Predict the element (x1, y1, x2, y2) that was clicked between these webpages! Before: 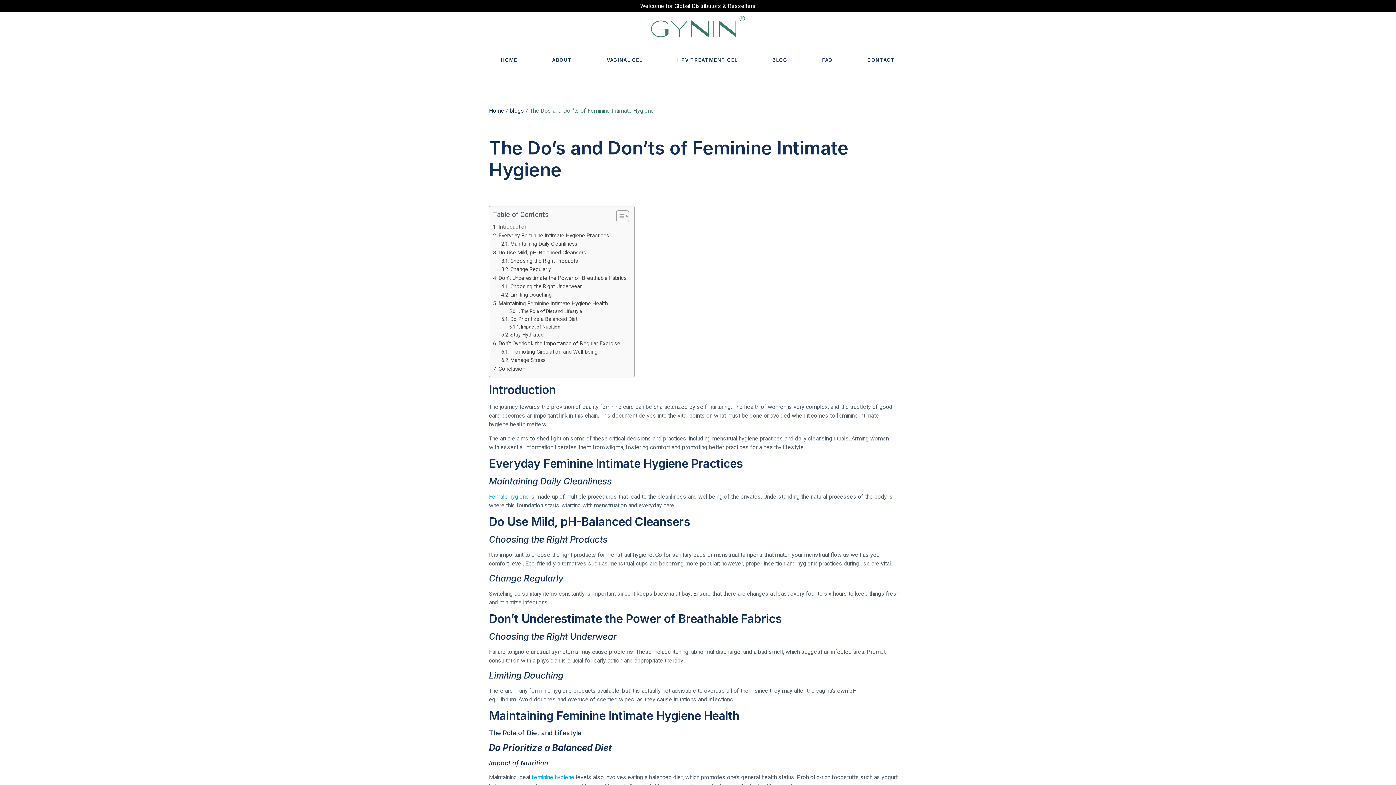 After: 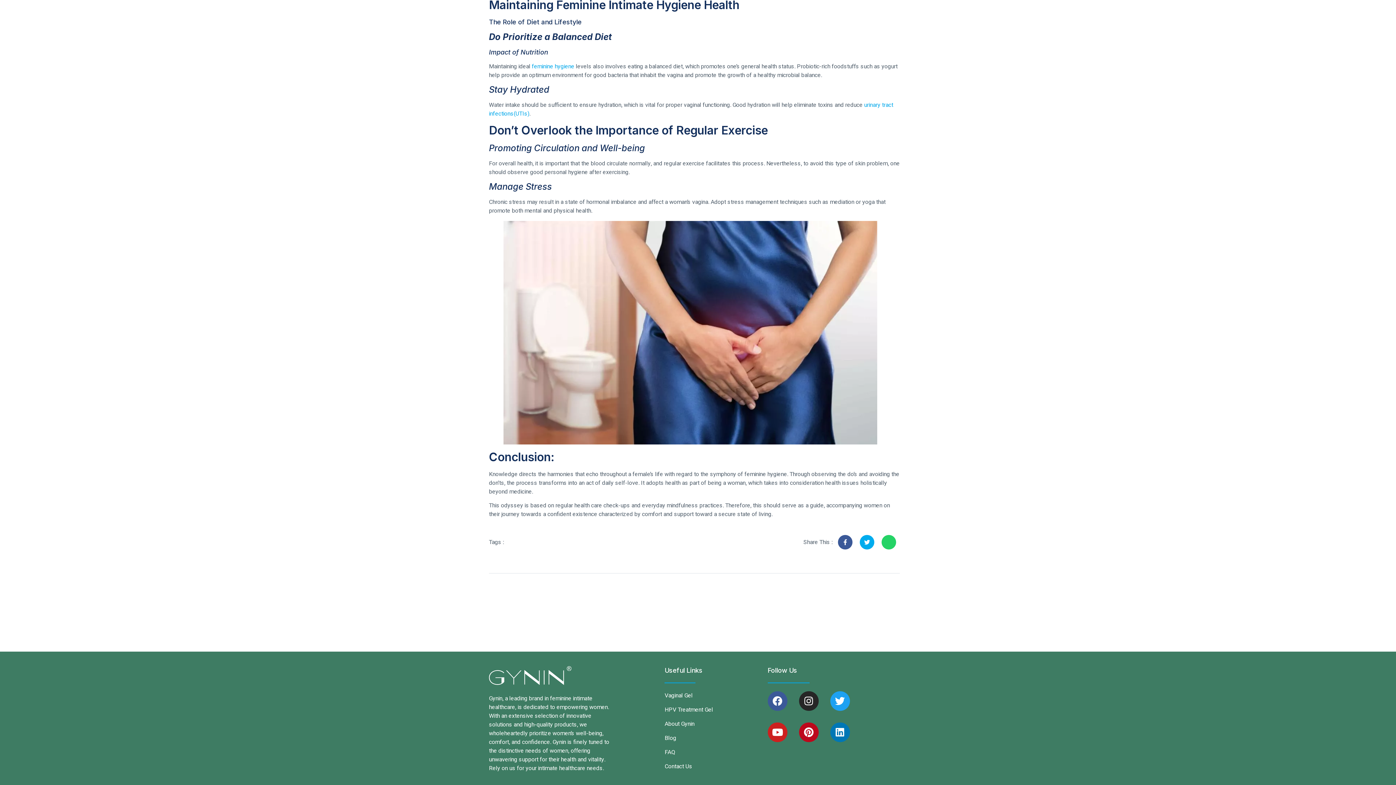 Action: bbox: (509, 323, 560, 330) label: Impact of Nutrition